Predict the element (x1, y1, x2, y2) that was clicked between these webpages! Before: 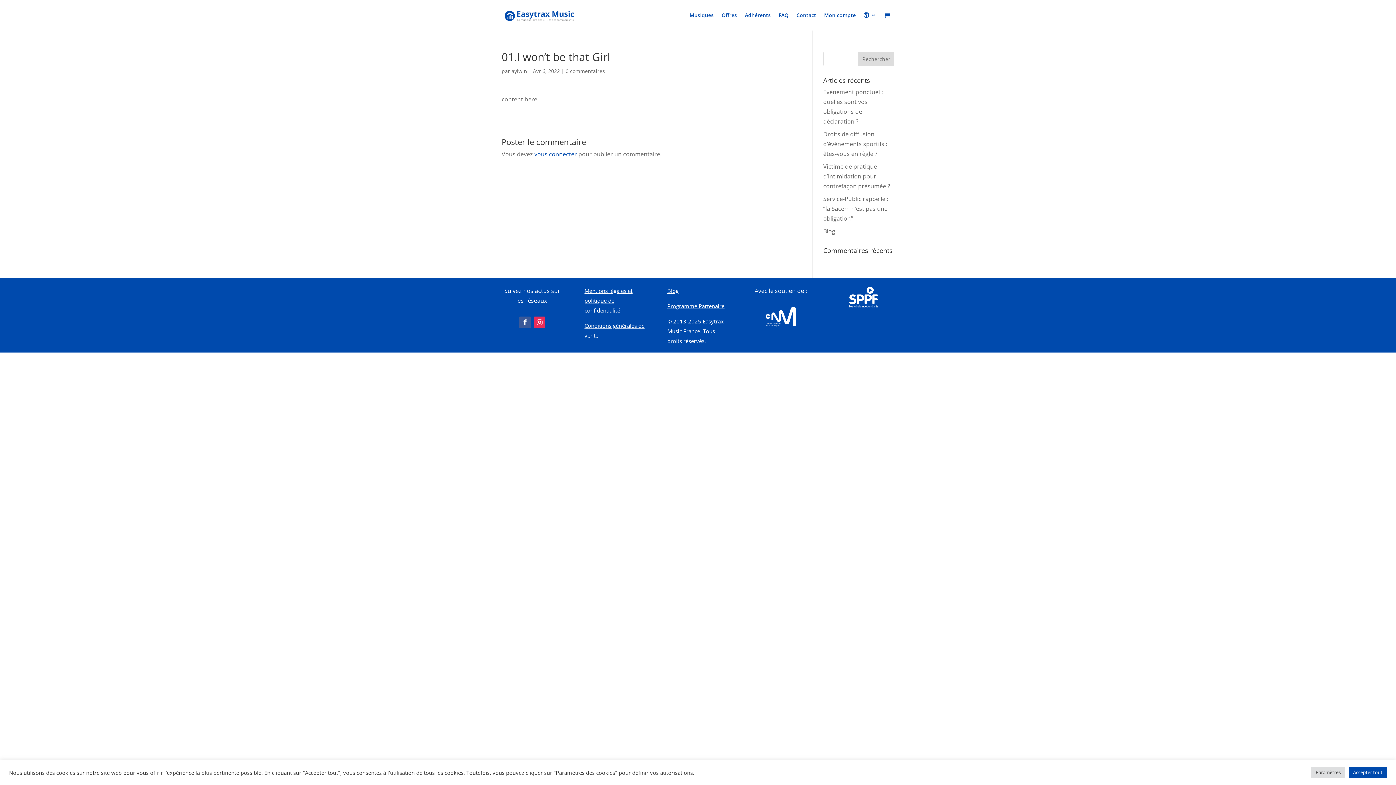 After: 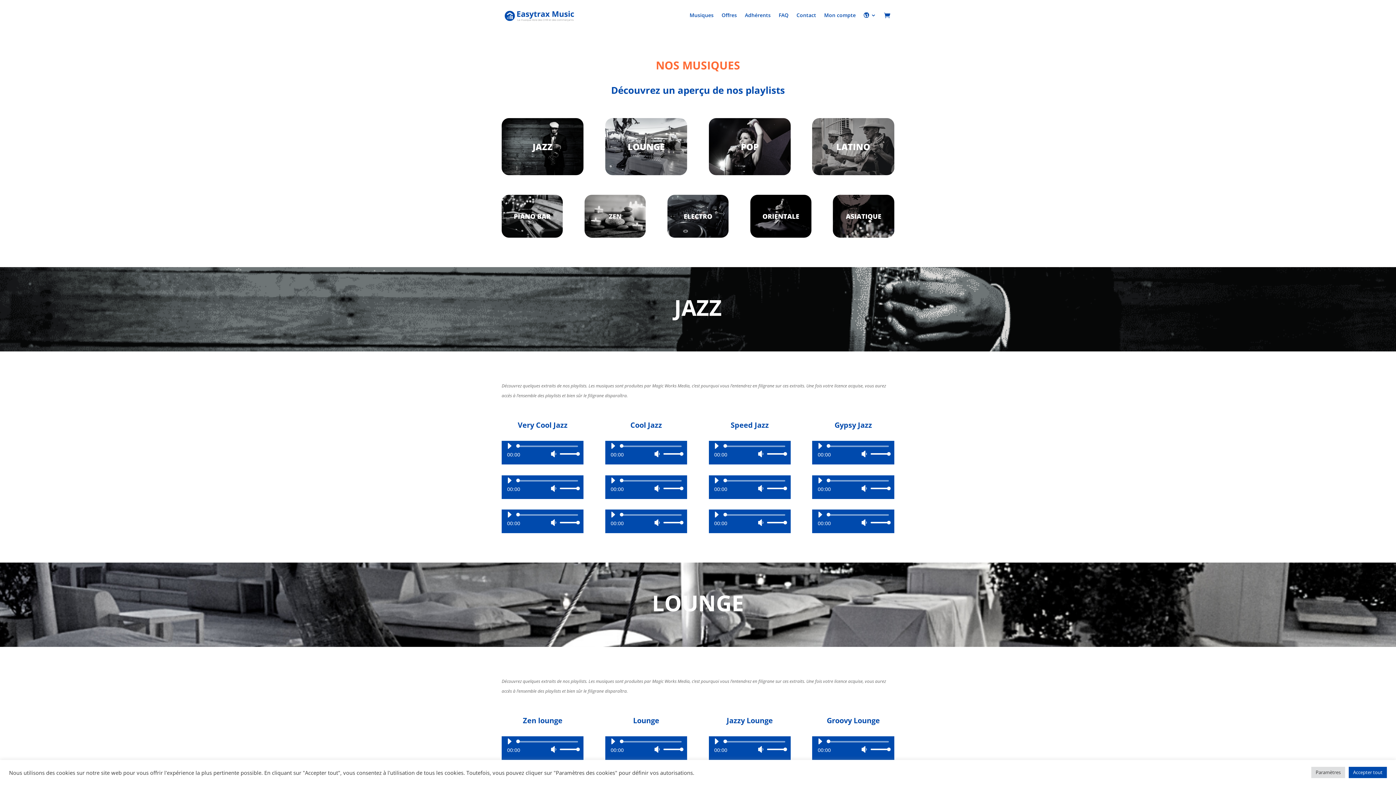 Action: label: Musiques bbox: (689, 0, 713, 30)